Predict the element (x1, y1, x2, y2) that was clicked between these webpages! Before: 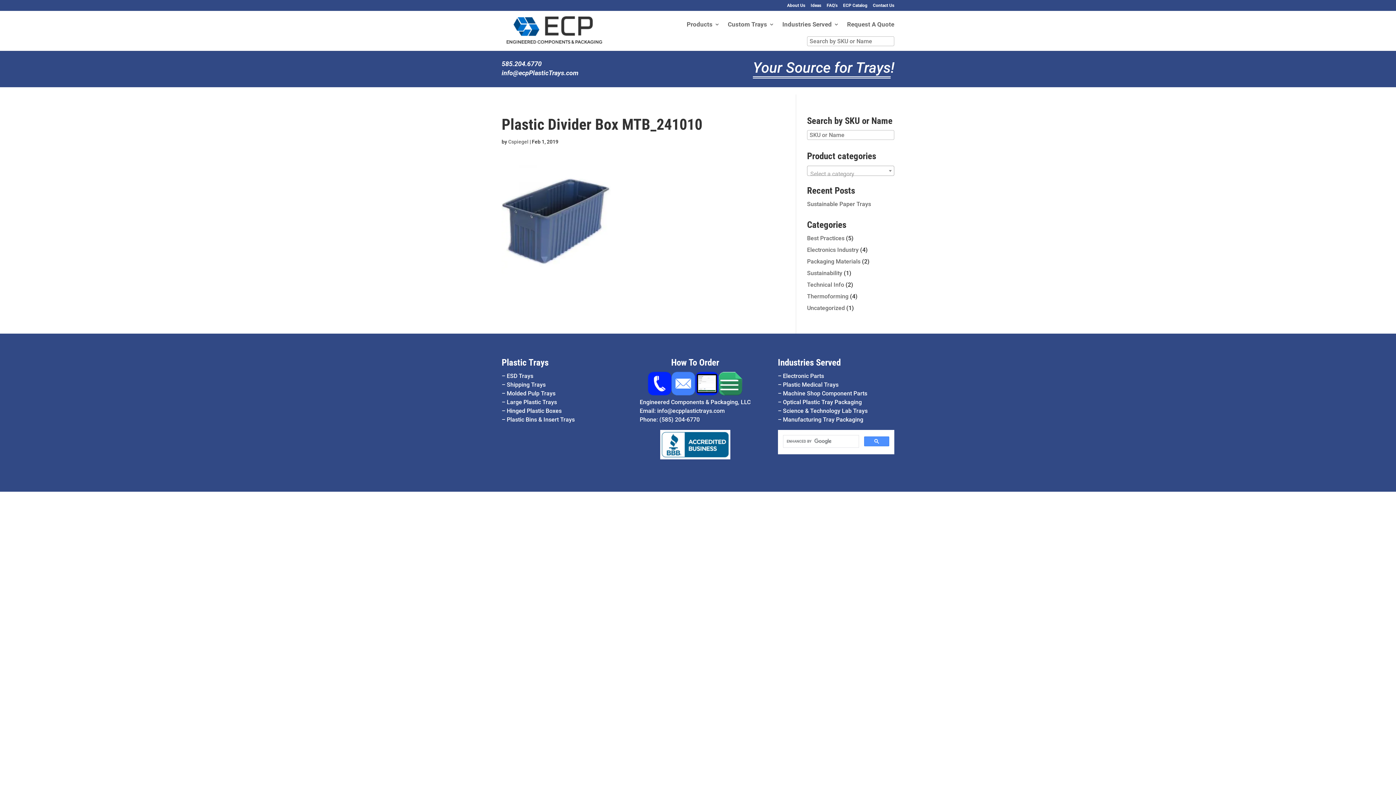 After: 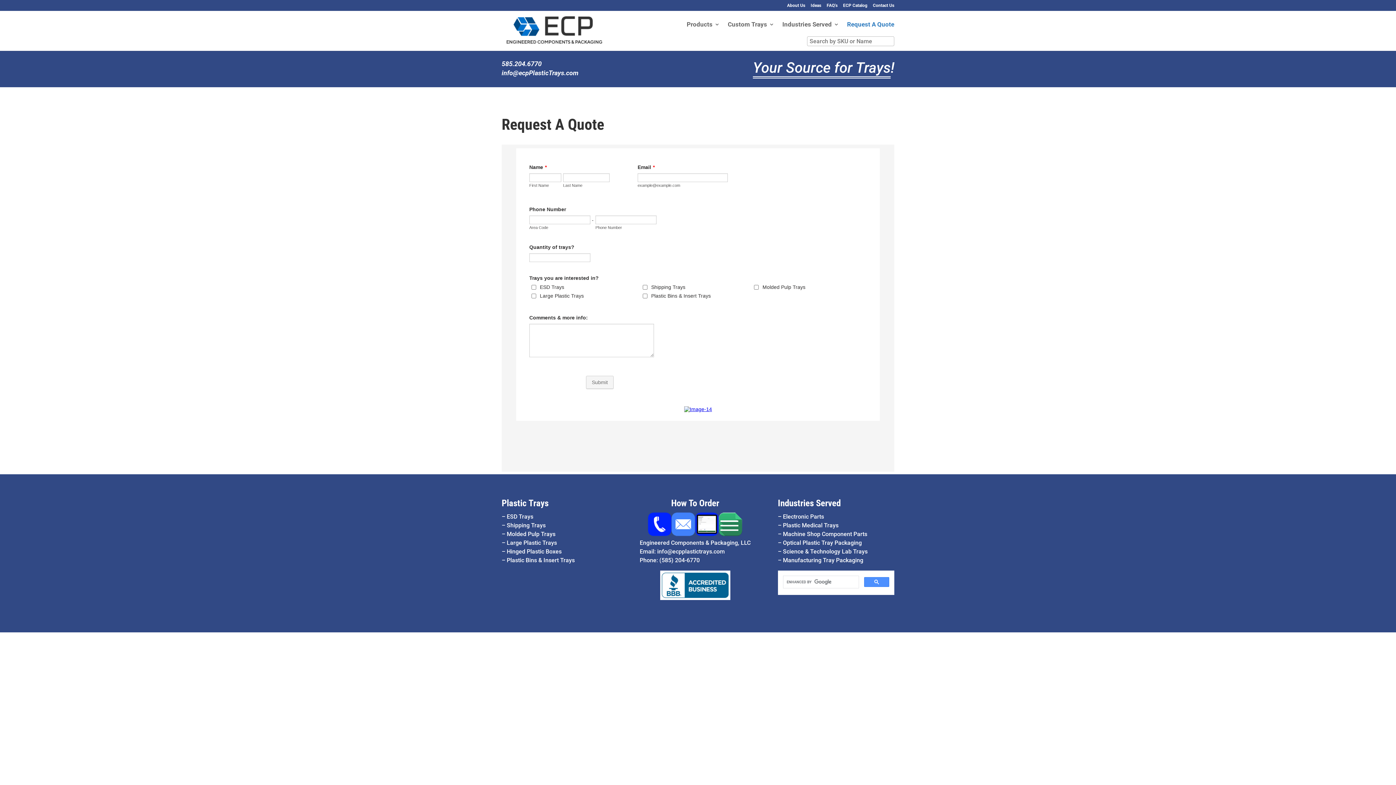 Action: bbox: (847, 21, 894, 36) label: Request A Quote